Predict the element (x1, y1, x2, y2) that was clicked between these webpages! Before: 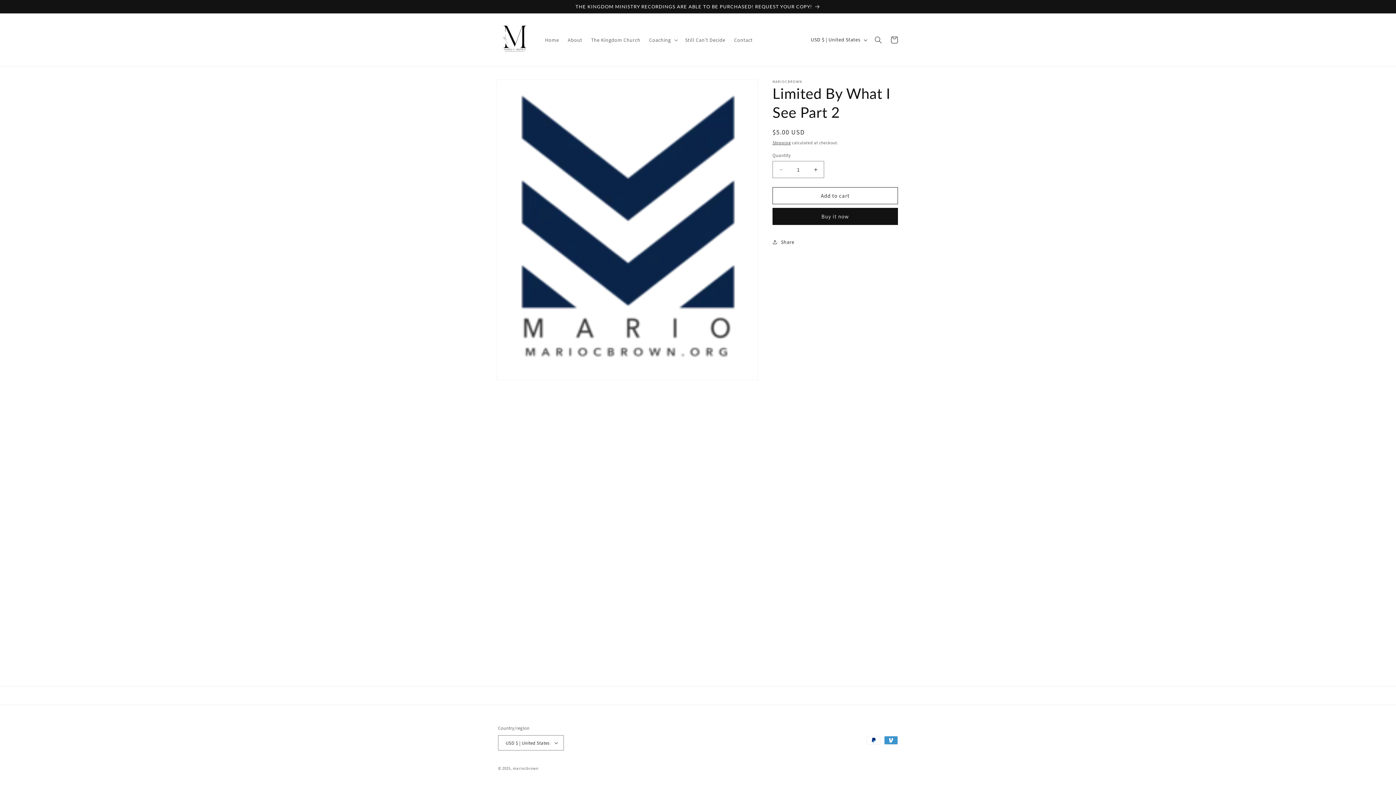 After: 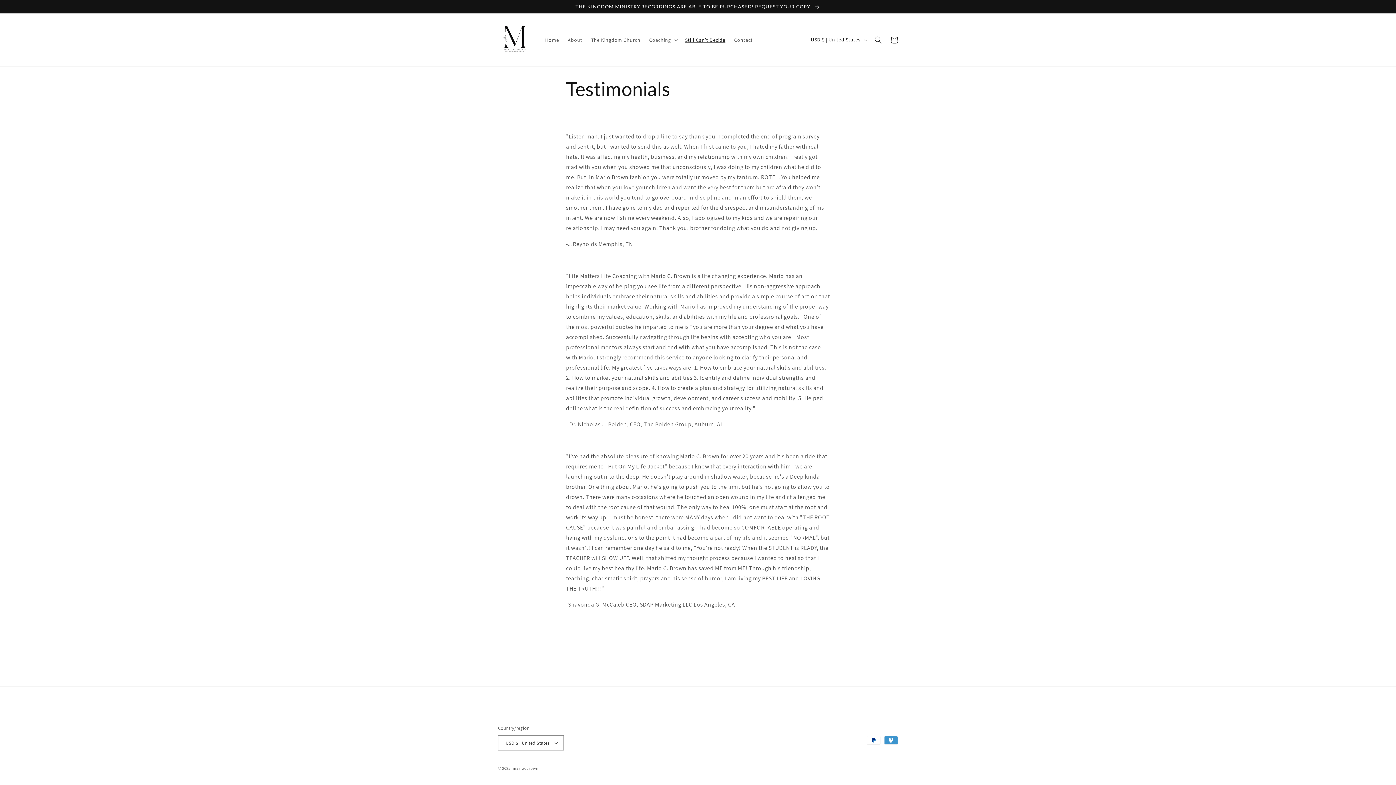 Action: bbox: (680, 32, 729, 47) label: Still Can't Decide